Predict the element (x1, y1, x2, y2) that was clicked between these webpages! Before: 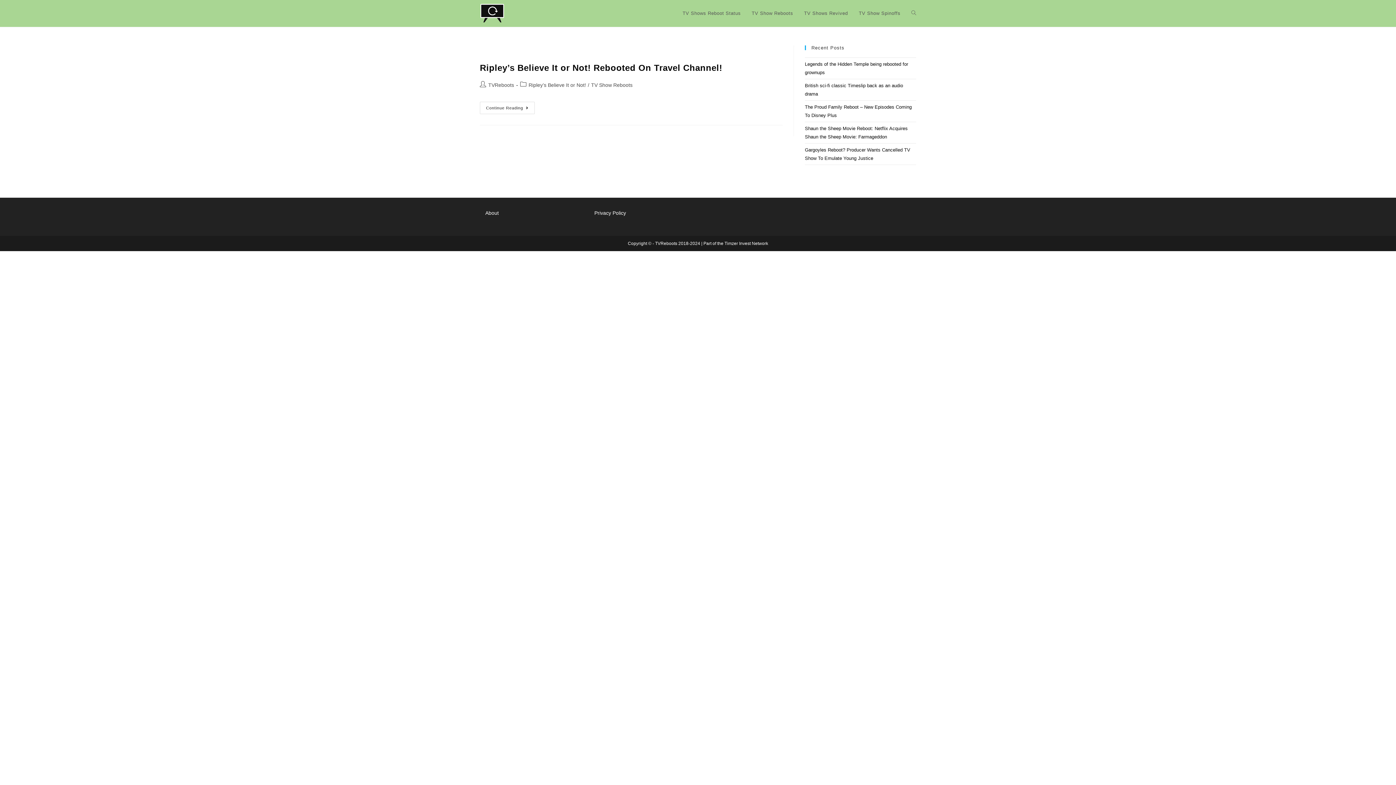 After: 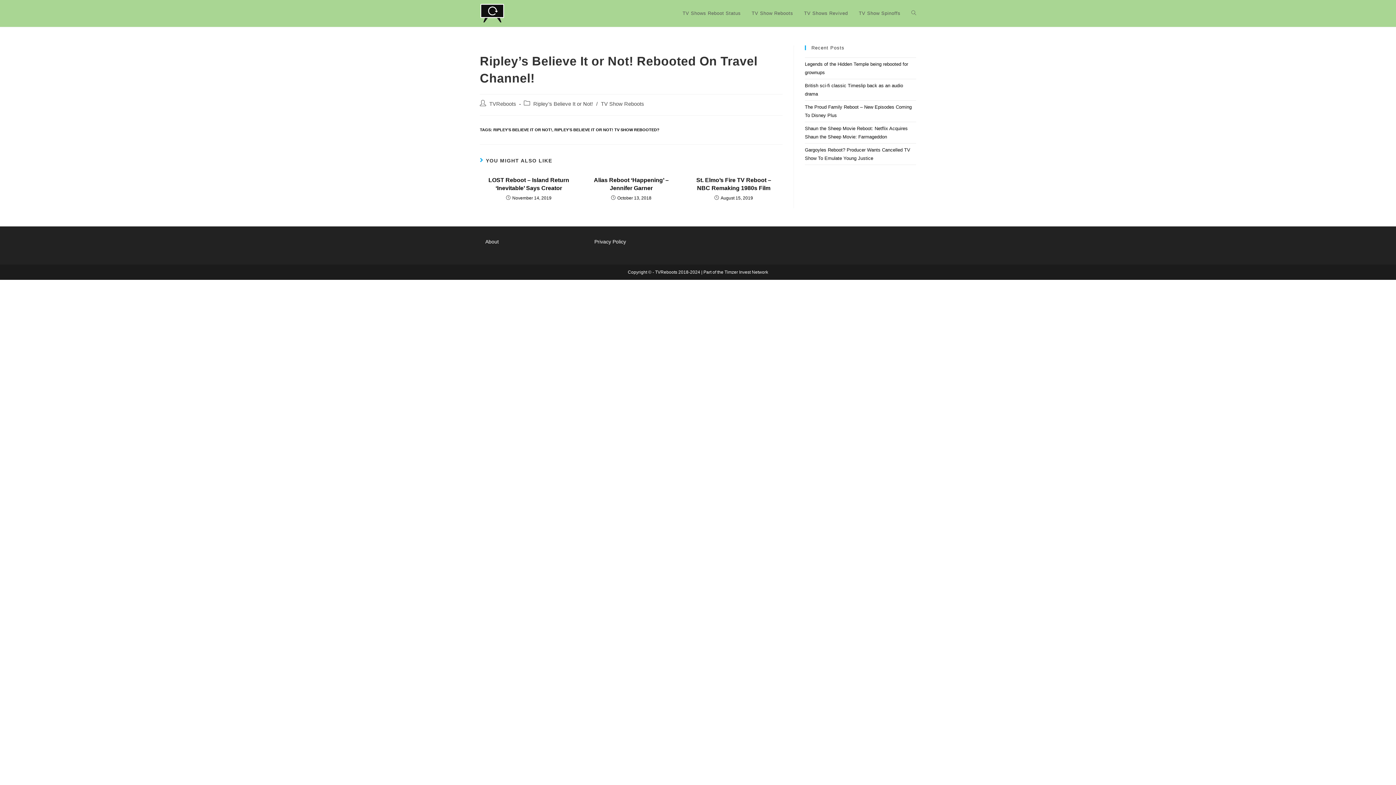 Action: bbox: (480, 101, 534, 114) label: Continue Reading
Ripley’s Believe It Or Not! Rebooted On Travel Channel!